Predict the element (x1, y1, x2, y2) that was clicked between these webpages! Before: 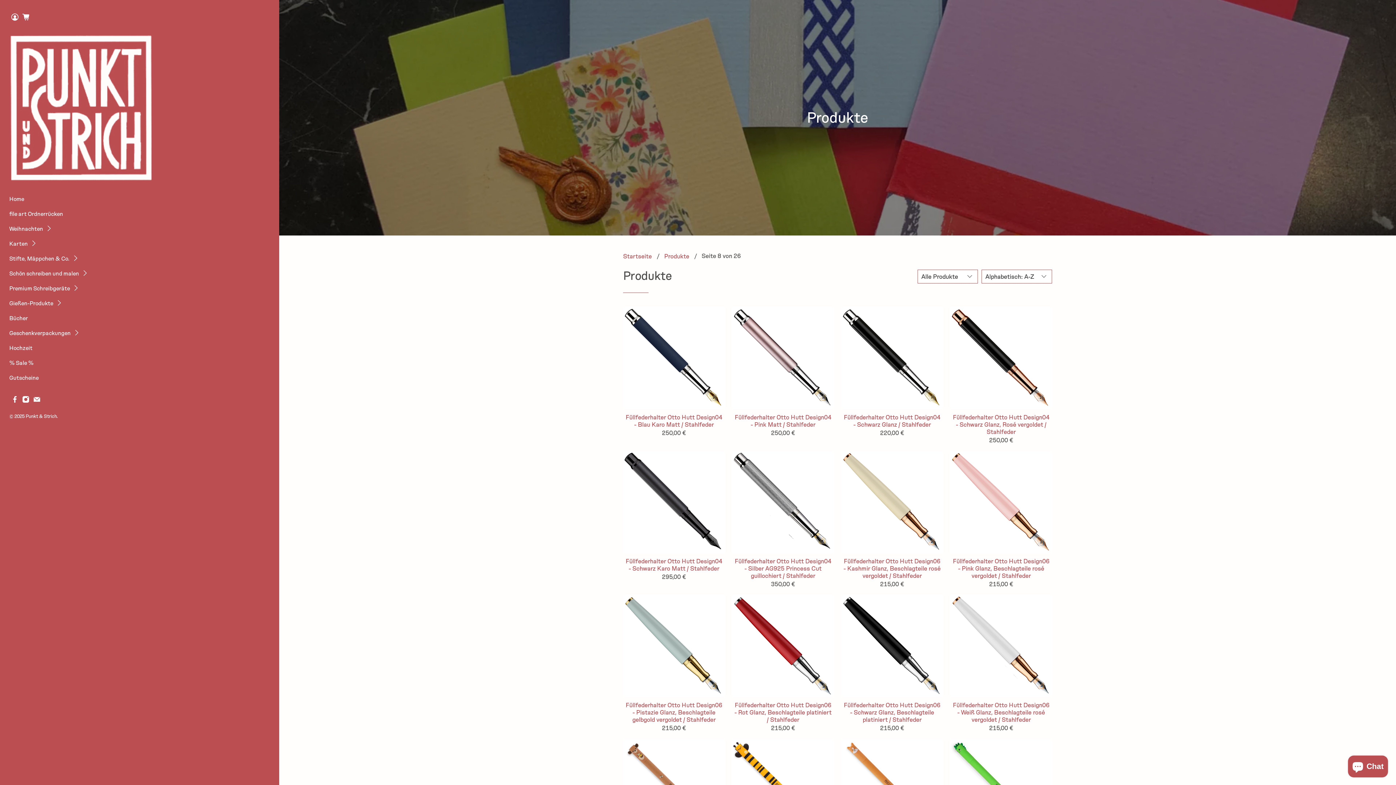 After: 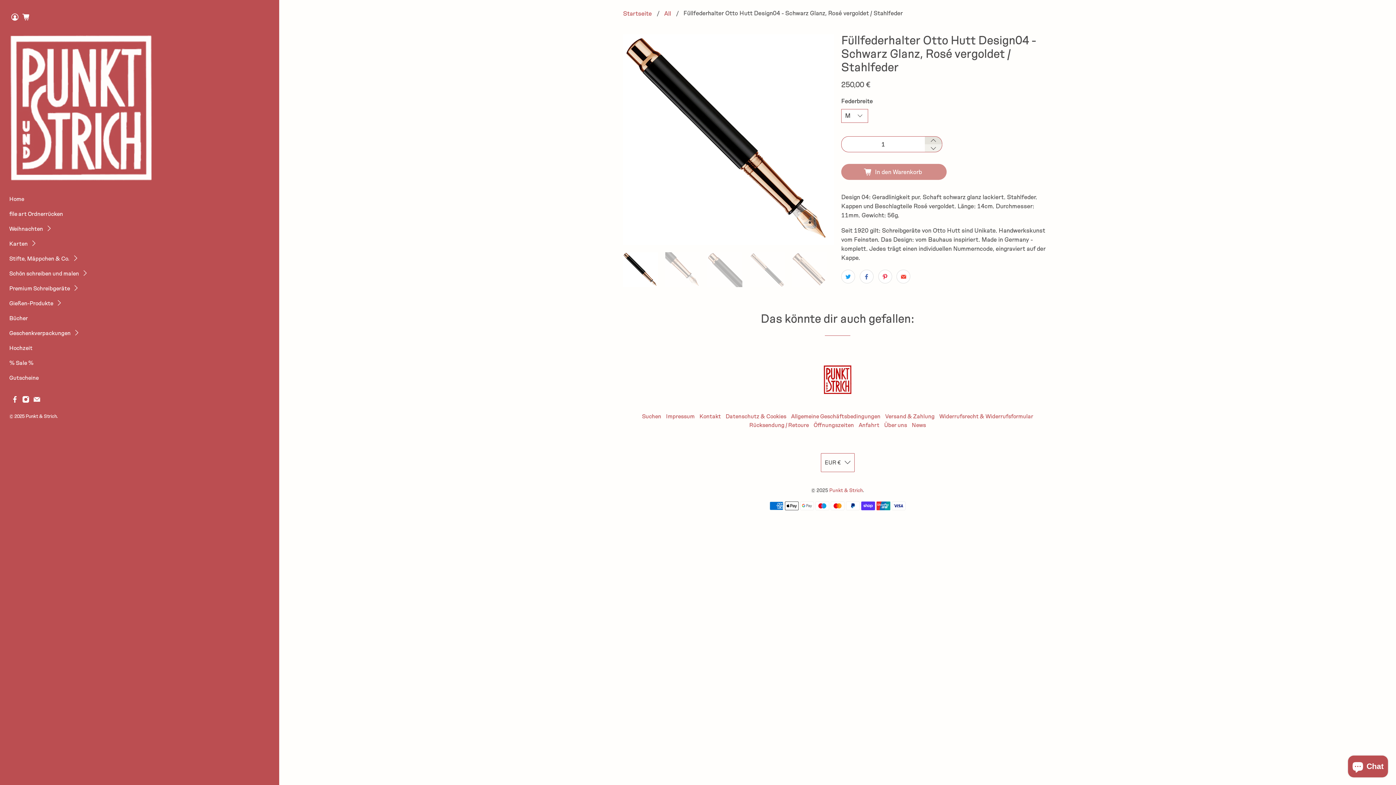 Action: label: Füllfederhalter Otto Hutt Design04 - Schwarz Glanz, Rosé vergoldet / Stahlfeder bbox: (951, 412, 1051, 435)